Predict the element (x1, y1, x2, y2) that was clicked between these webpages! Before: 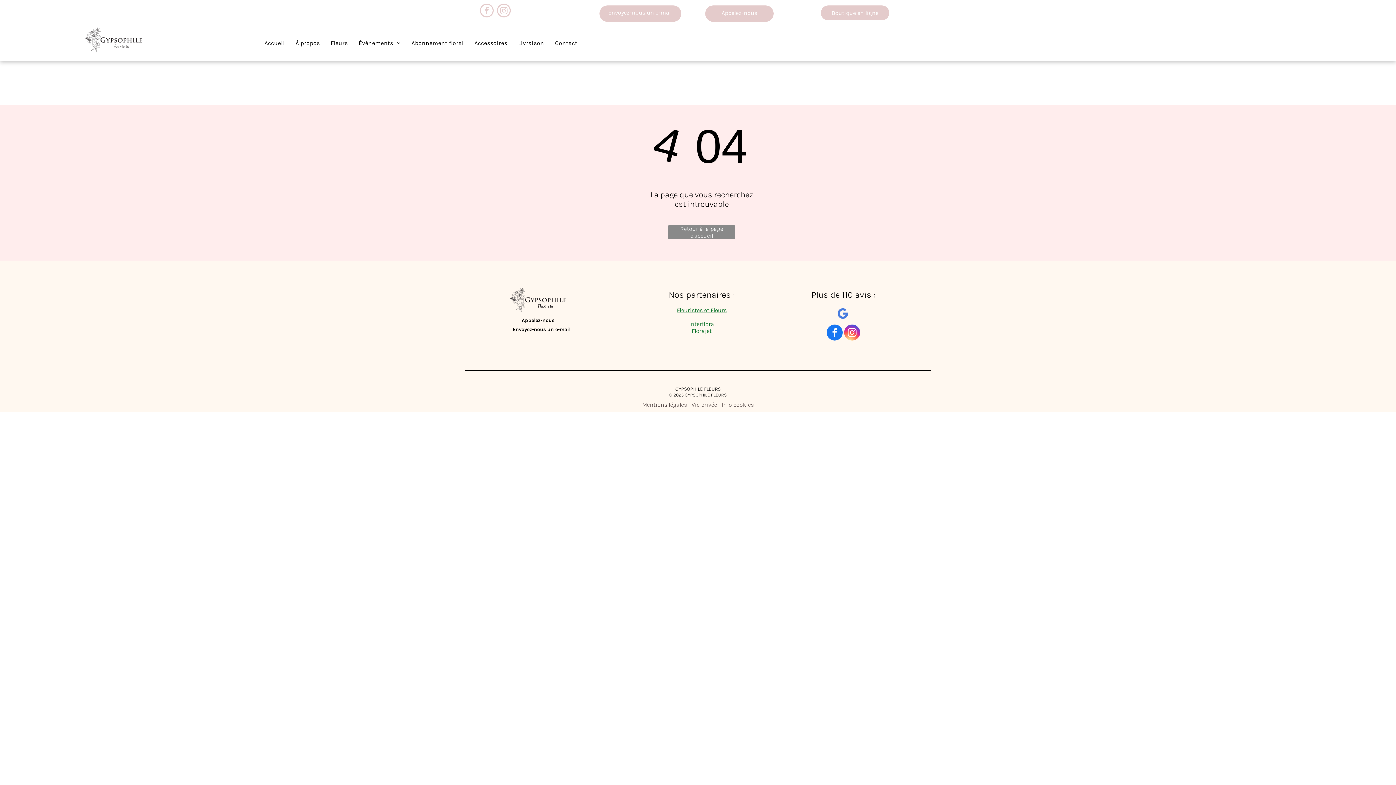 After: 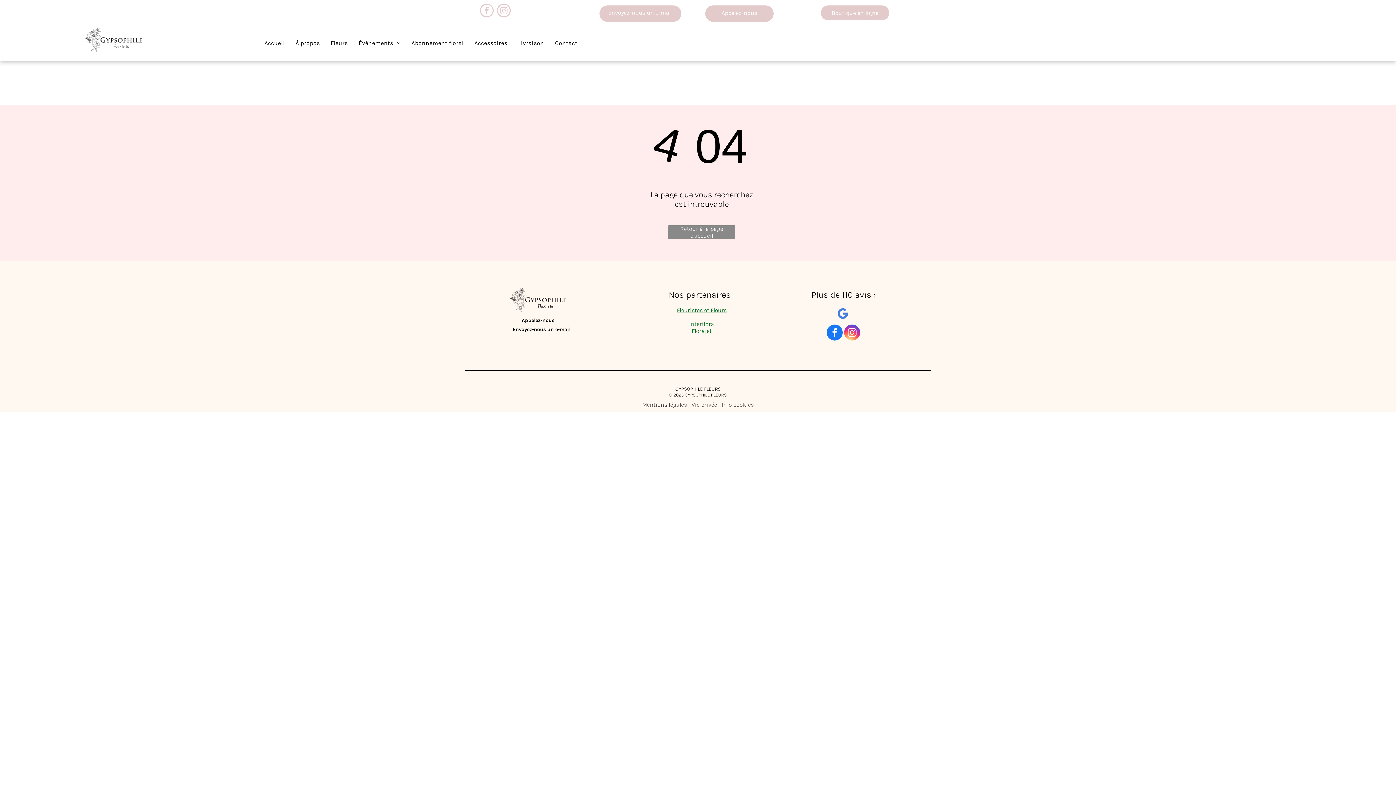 Action: label: facebook bbox: (480, 3, 493, 19)